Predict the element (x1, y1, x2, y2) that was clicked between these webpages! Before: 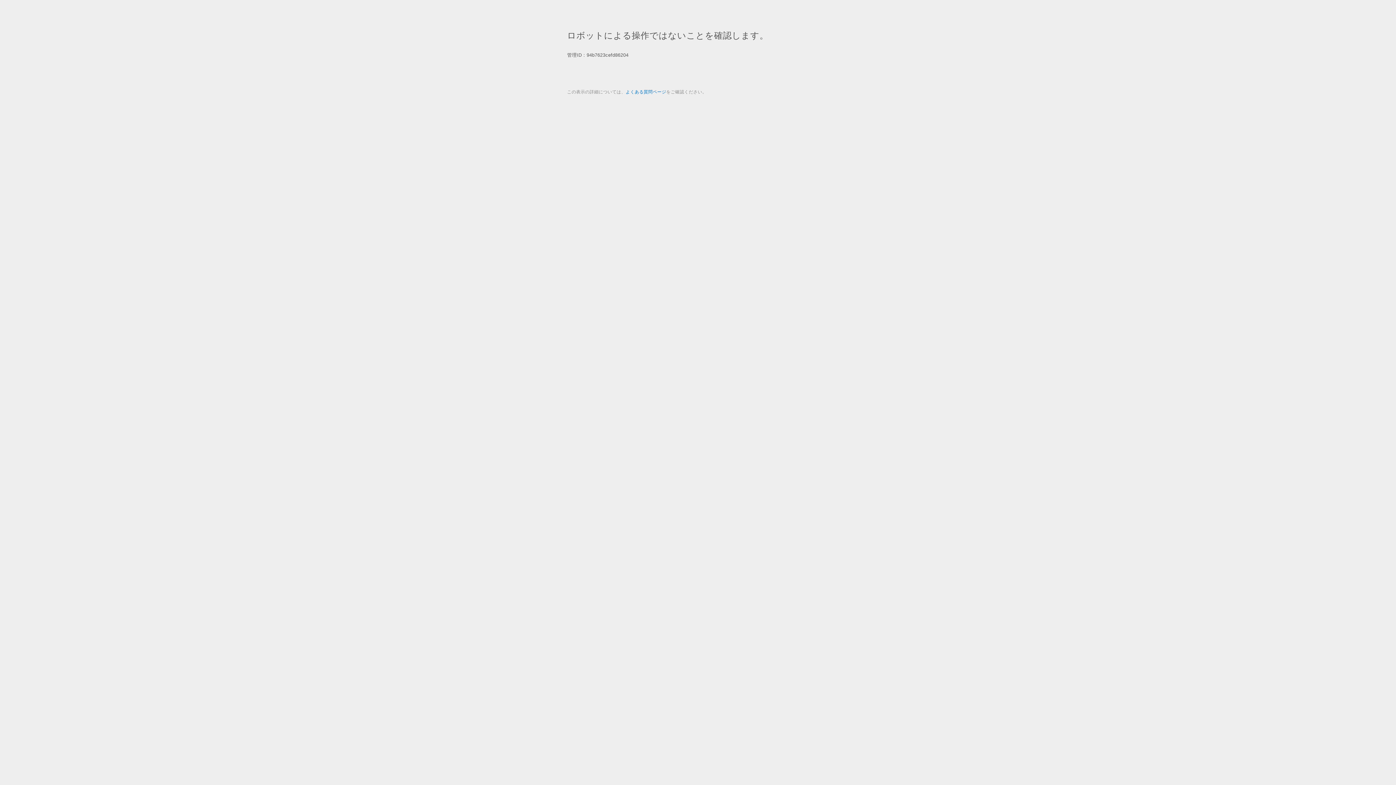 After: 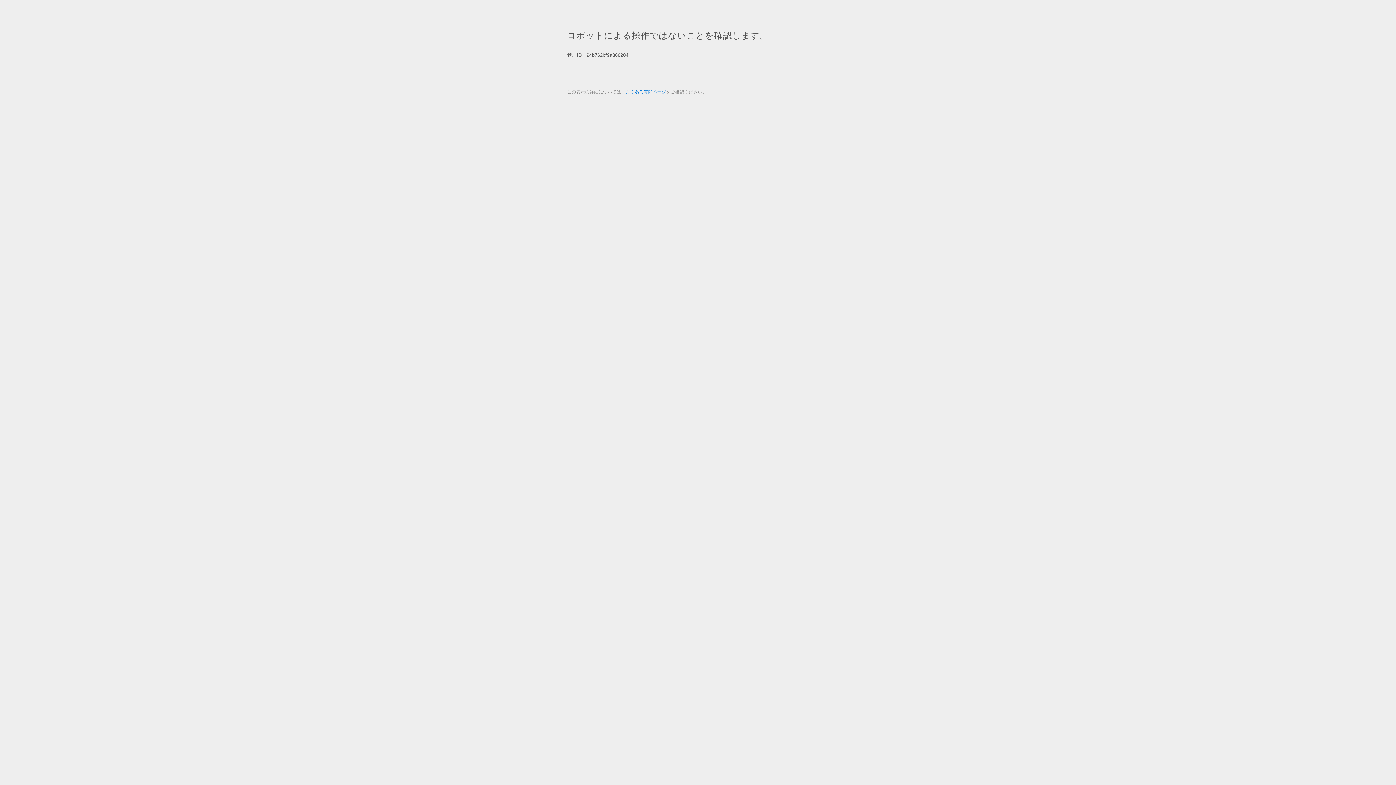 Action: bbox: (625, 89, 666, 94) label: よくある質問ページ